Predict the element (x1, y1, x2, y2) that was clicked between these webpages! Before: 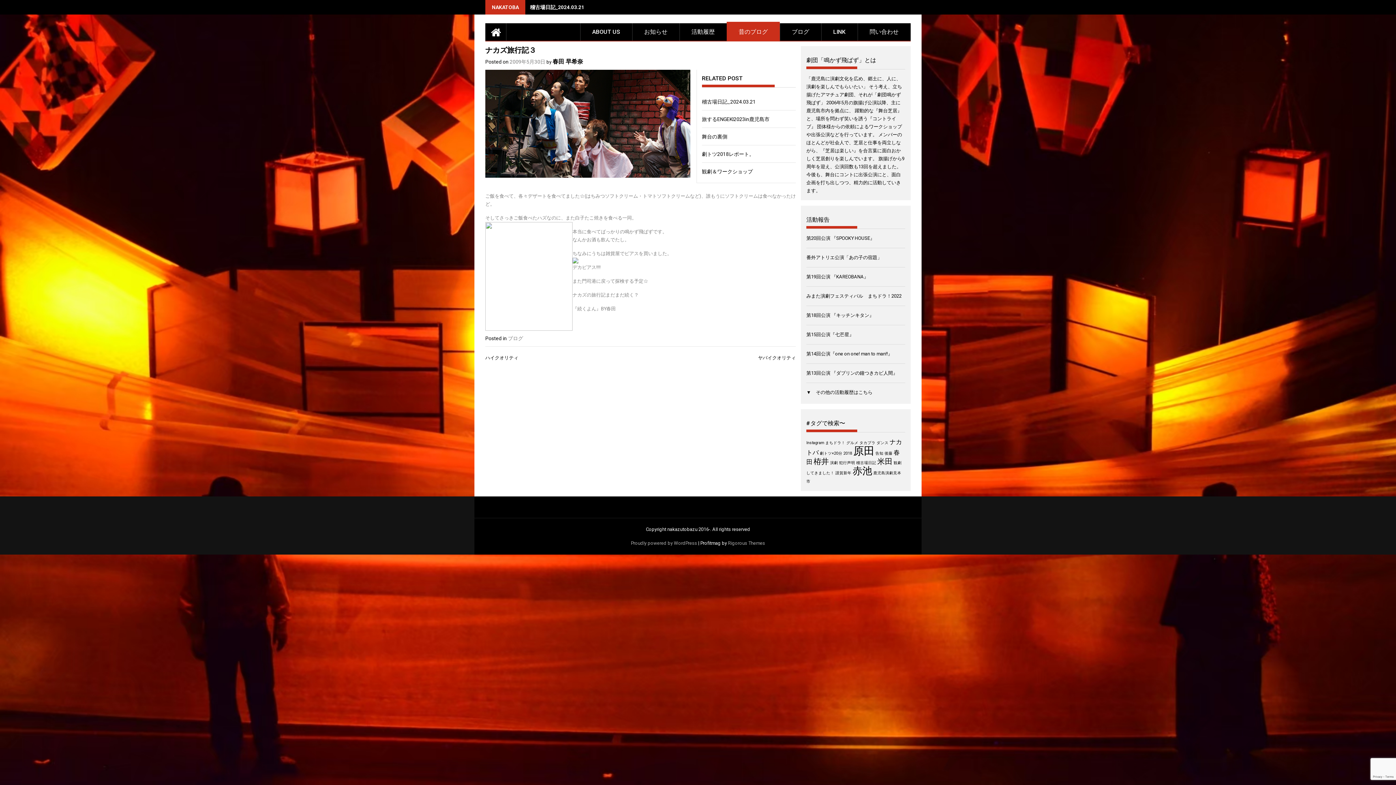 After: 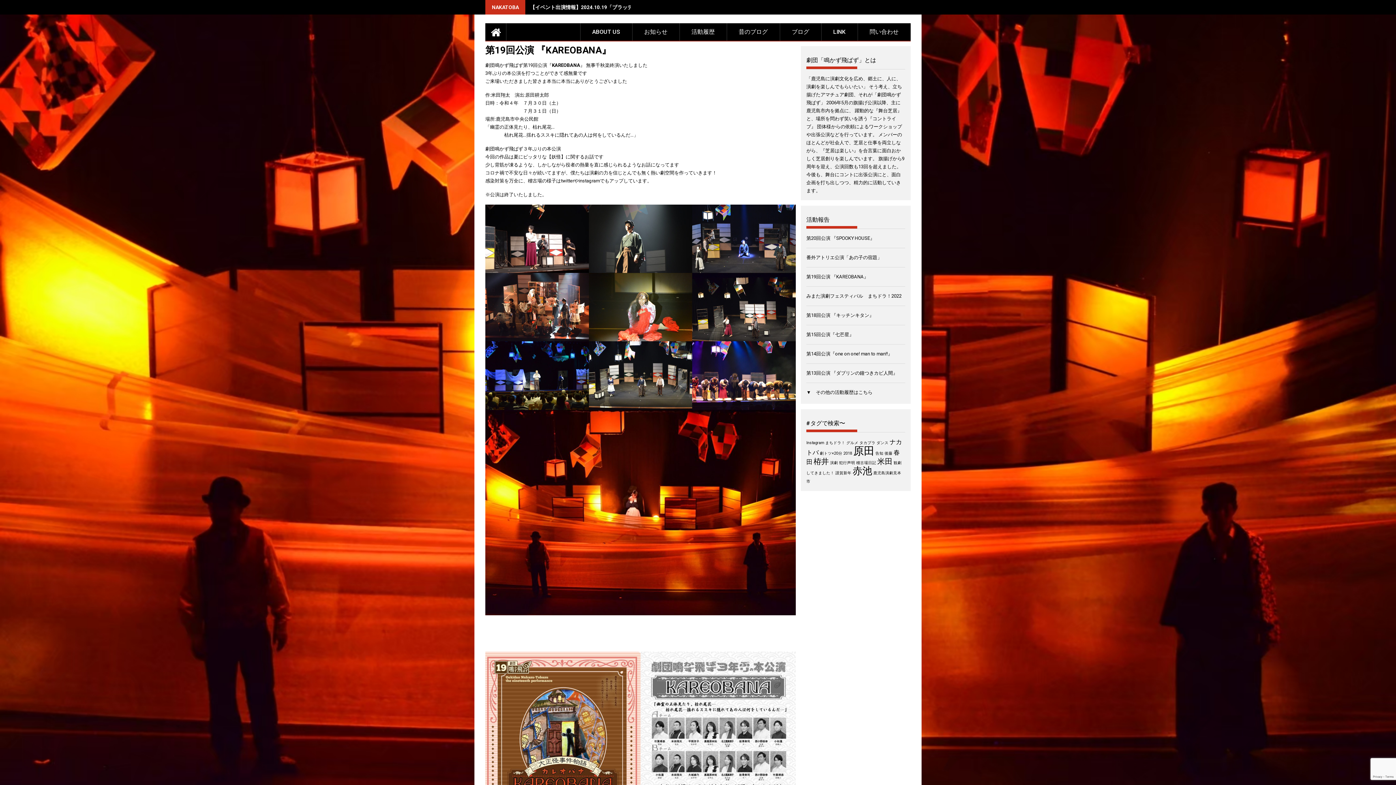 Action: label: 第19回公演 『KAREOBANA』 bbox: (806, 274, 868, 279)